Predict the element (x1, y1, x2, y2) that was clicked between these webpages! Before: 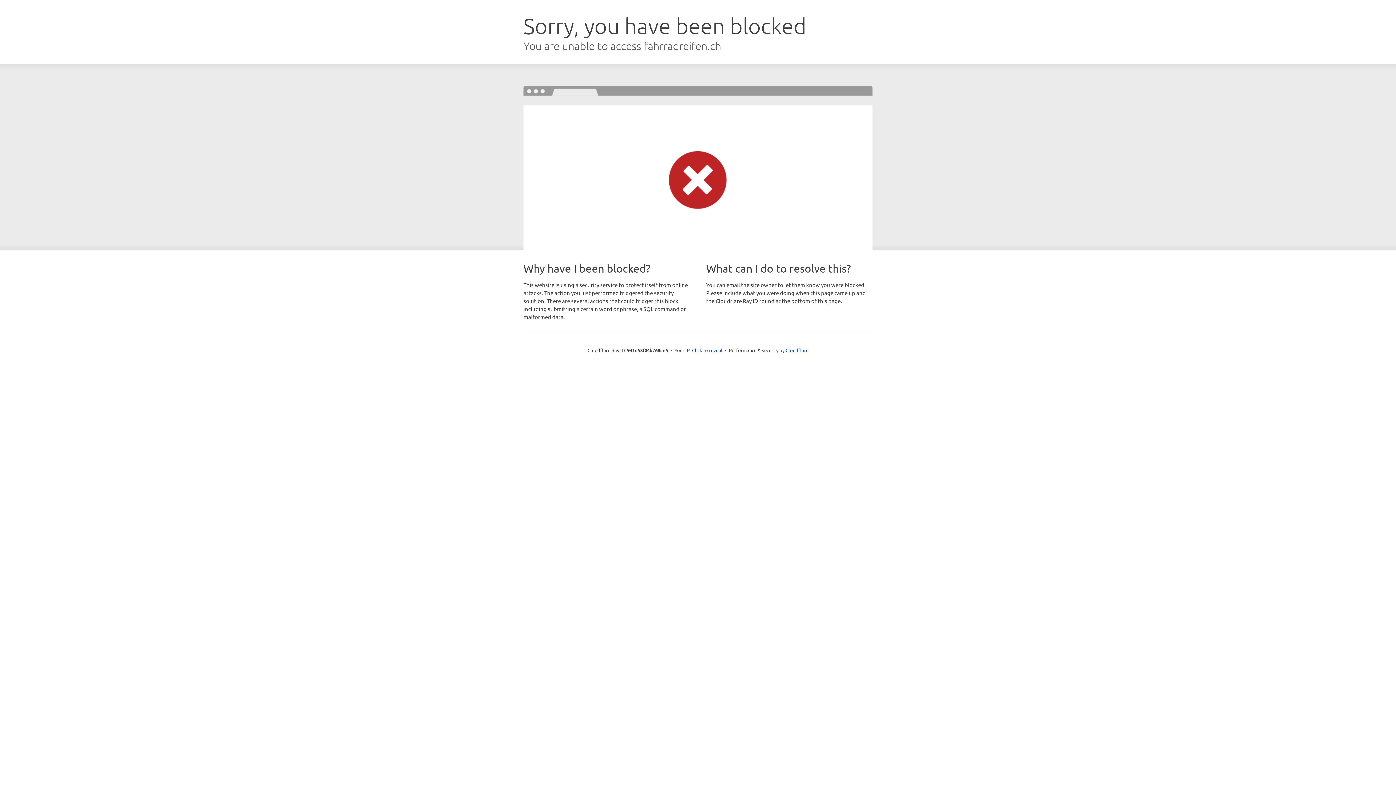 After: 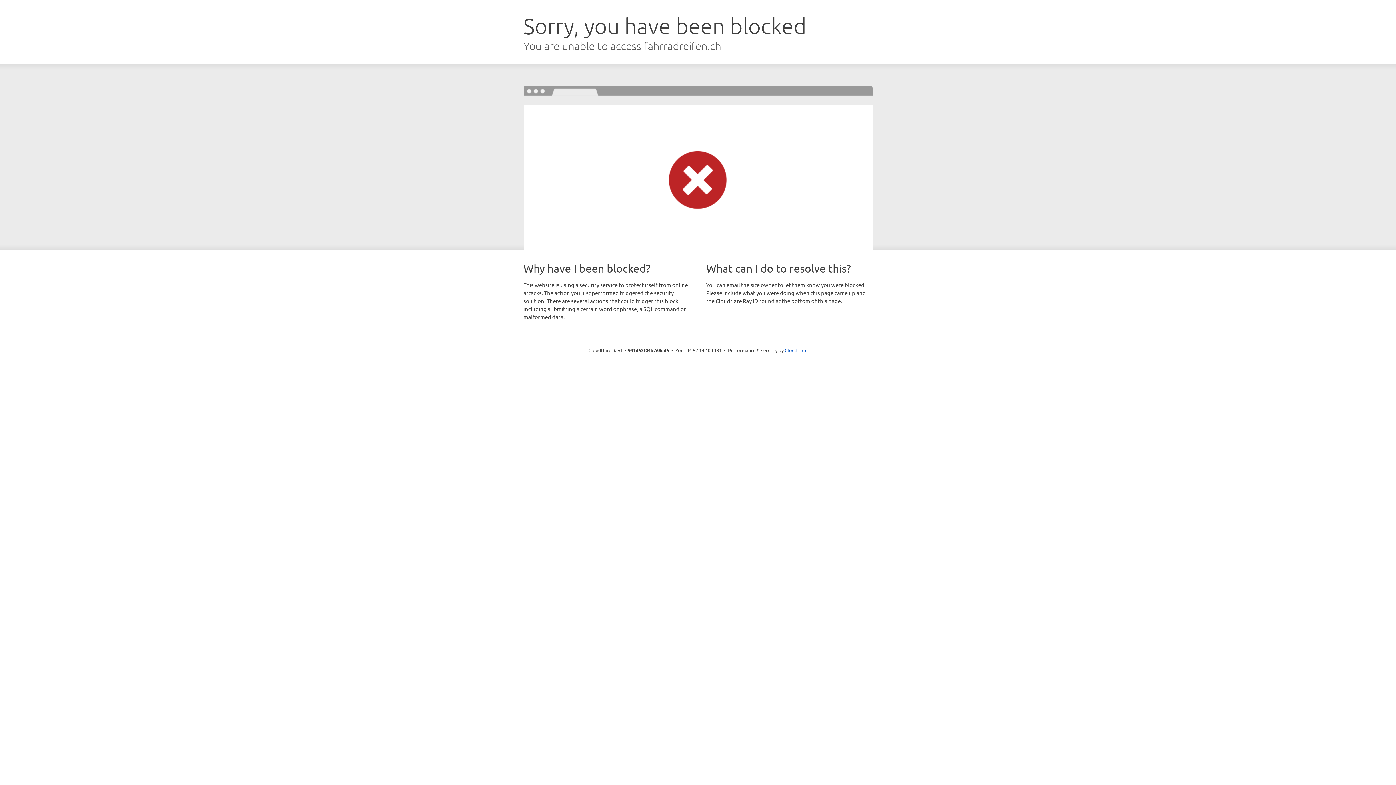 Action: bbox: (692, 346, 722, 353) label: Click to reveal